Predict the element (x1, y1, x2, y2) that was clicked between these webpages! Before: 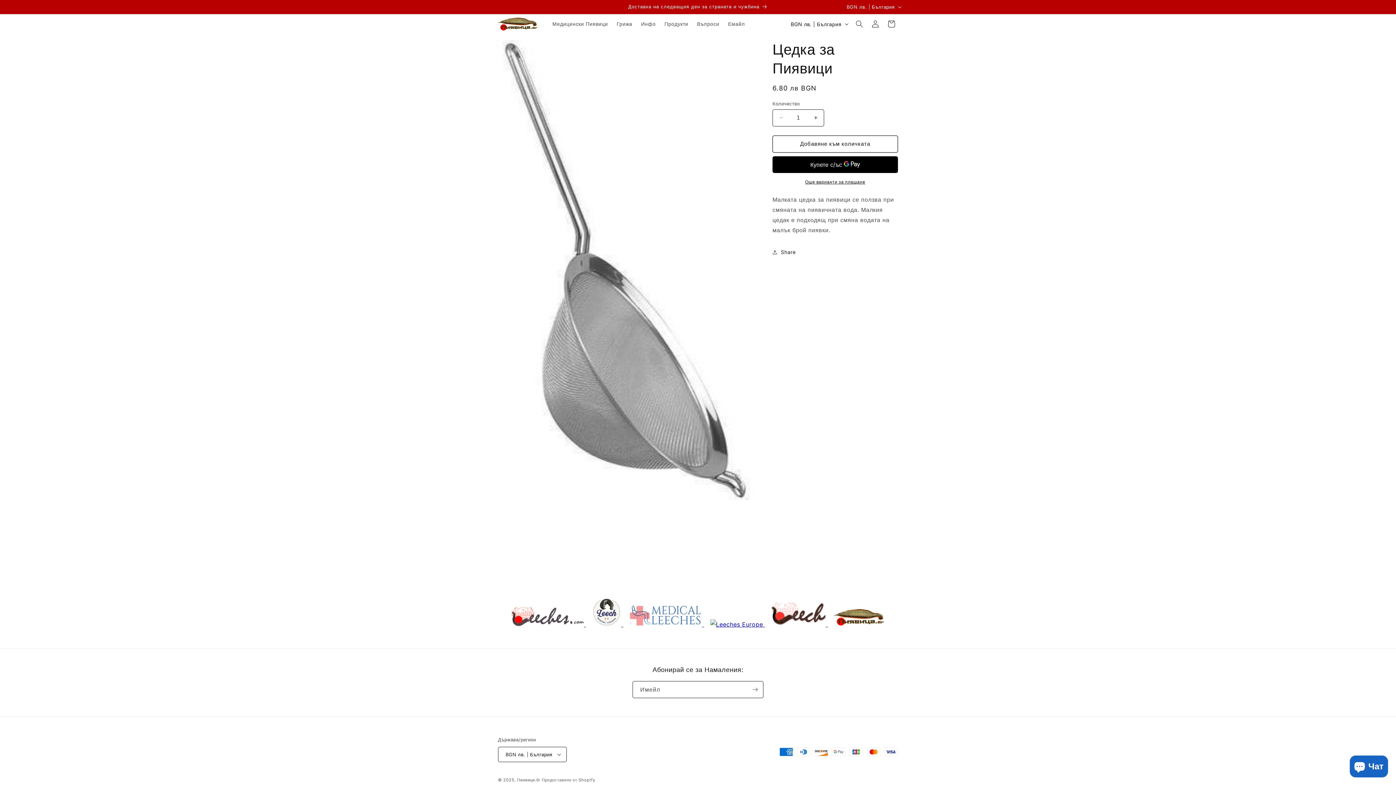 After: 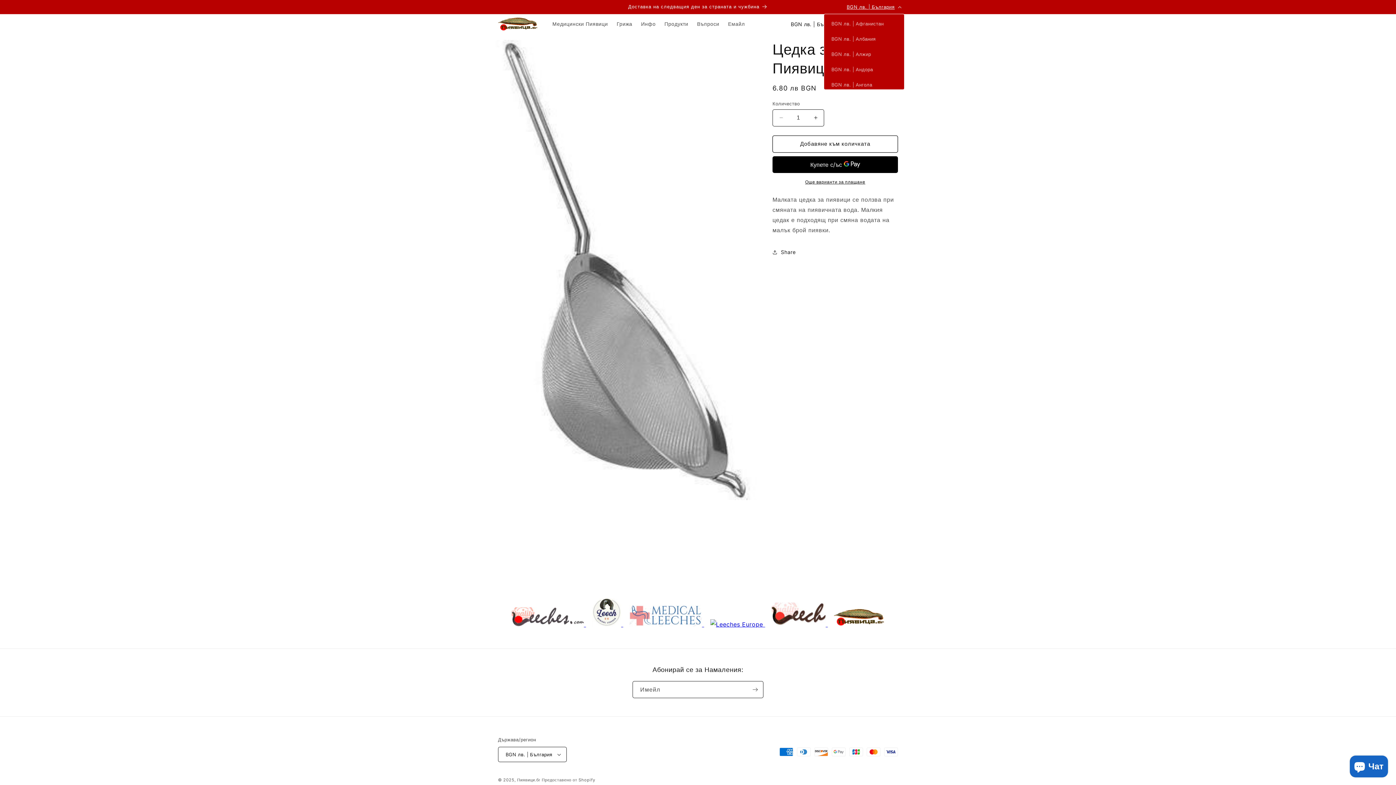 Action: bbox: (842, 0, 904, 13) label: BGN лв. | България